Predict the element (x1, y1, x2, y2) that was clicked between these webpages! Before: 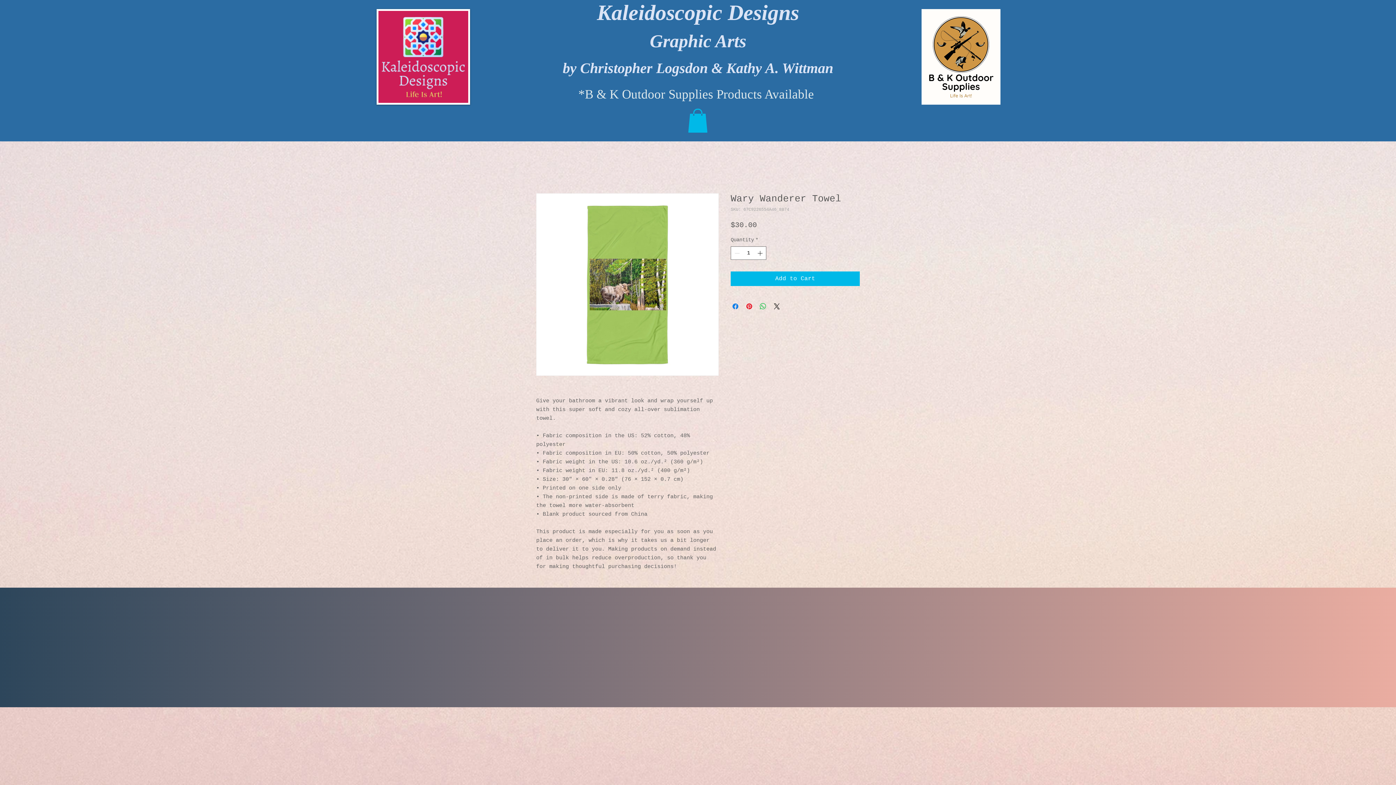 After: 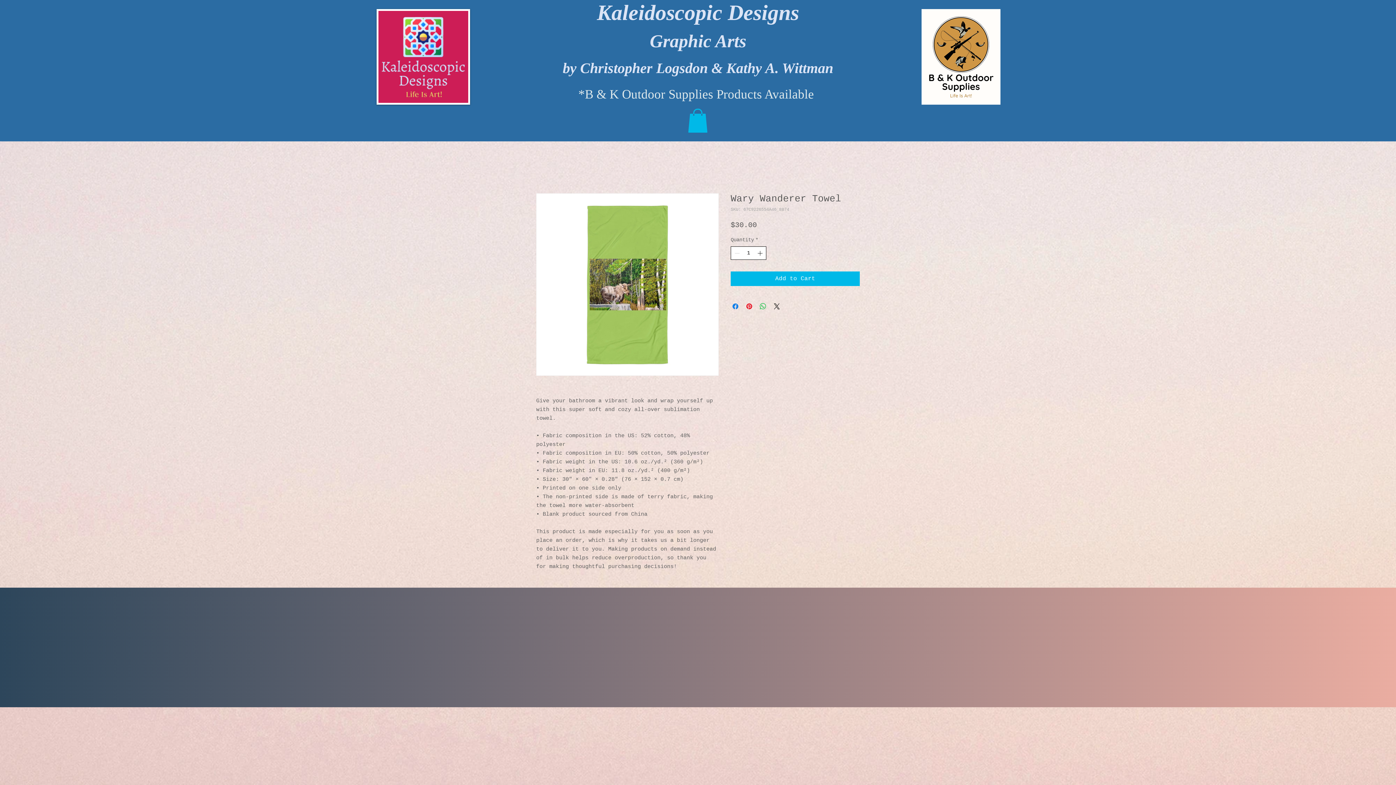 Action: bbox: (756, 246, 765, 259) label: Increment